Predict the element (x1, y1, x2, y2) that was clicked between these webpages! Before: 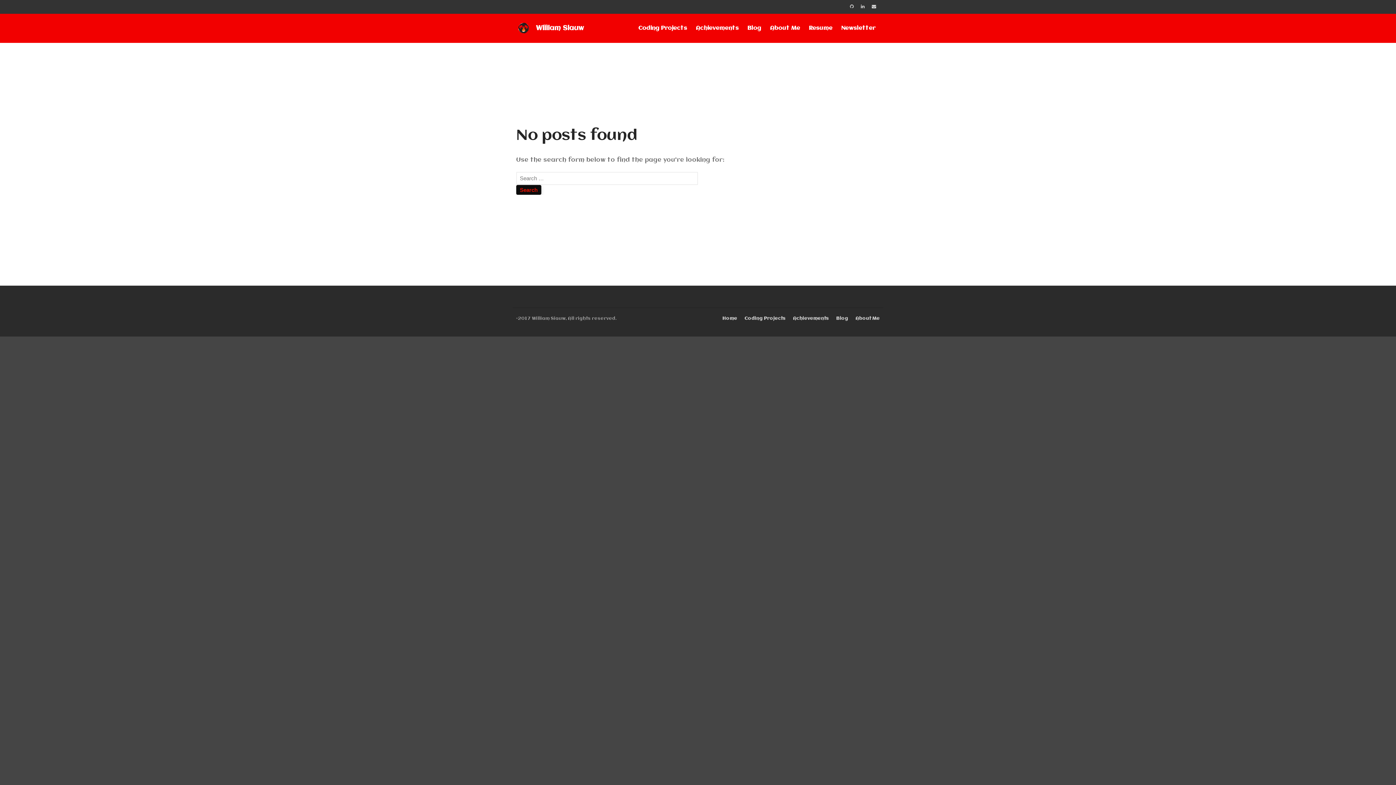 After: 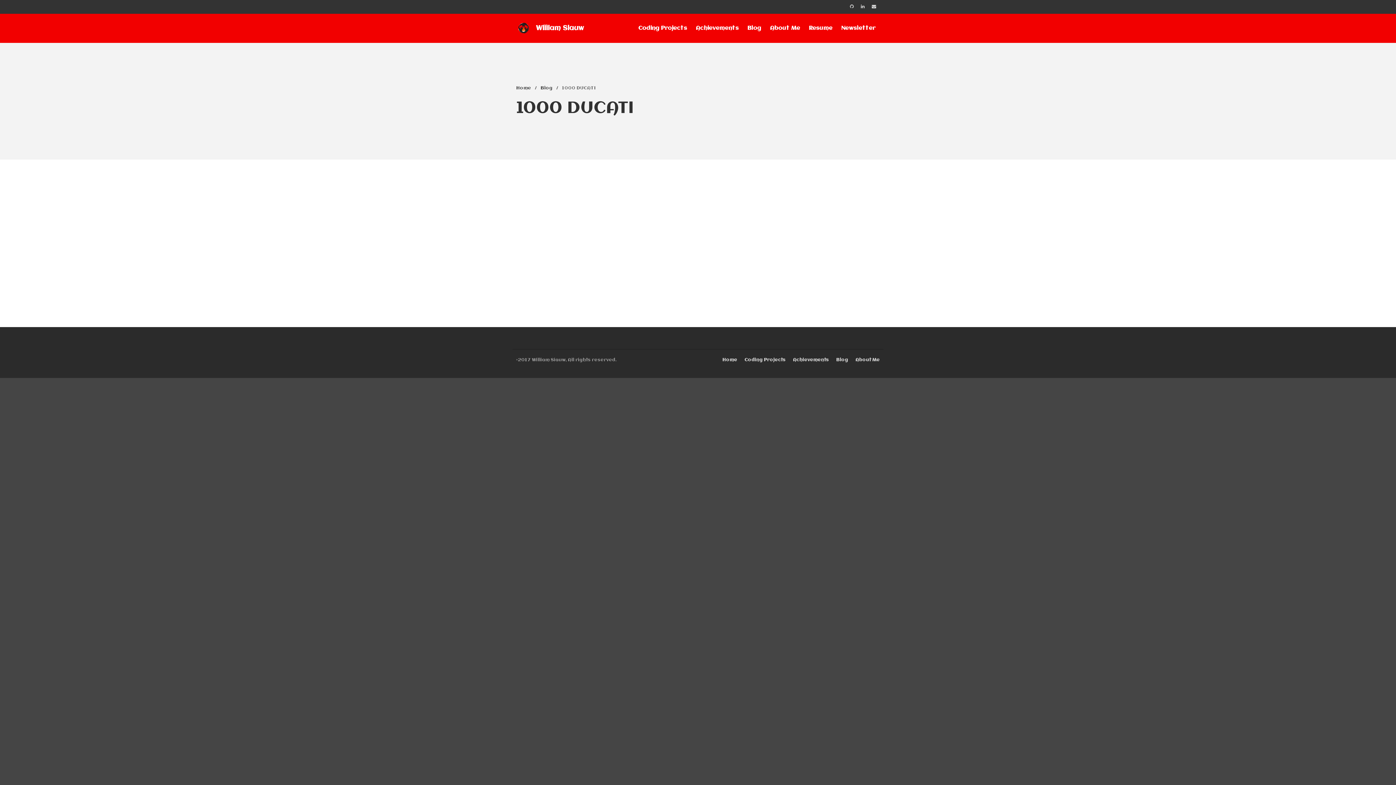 Action: bbox: (1318, 485, 1353, 490) label: 1000 DUCATI